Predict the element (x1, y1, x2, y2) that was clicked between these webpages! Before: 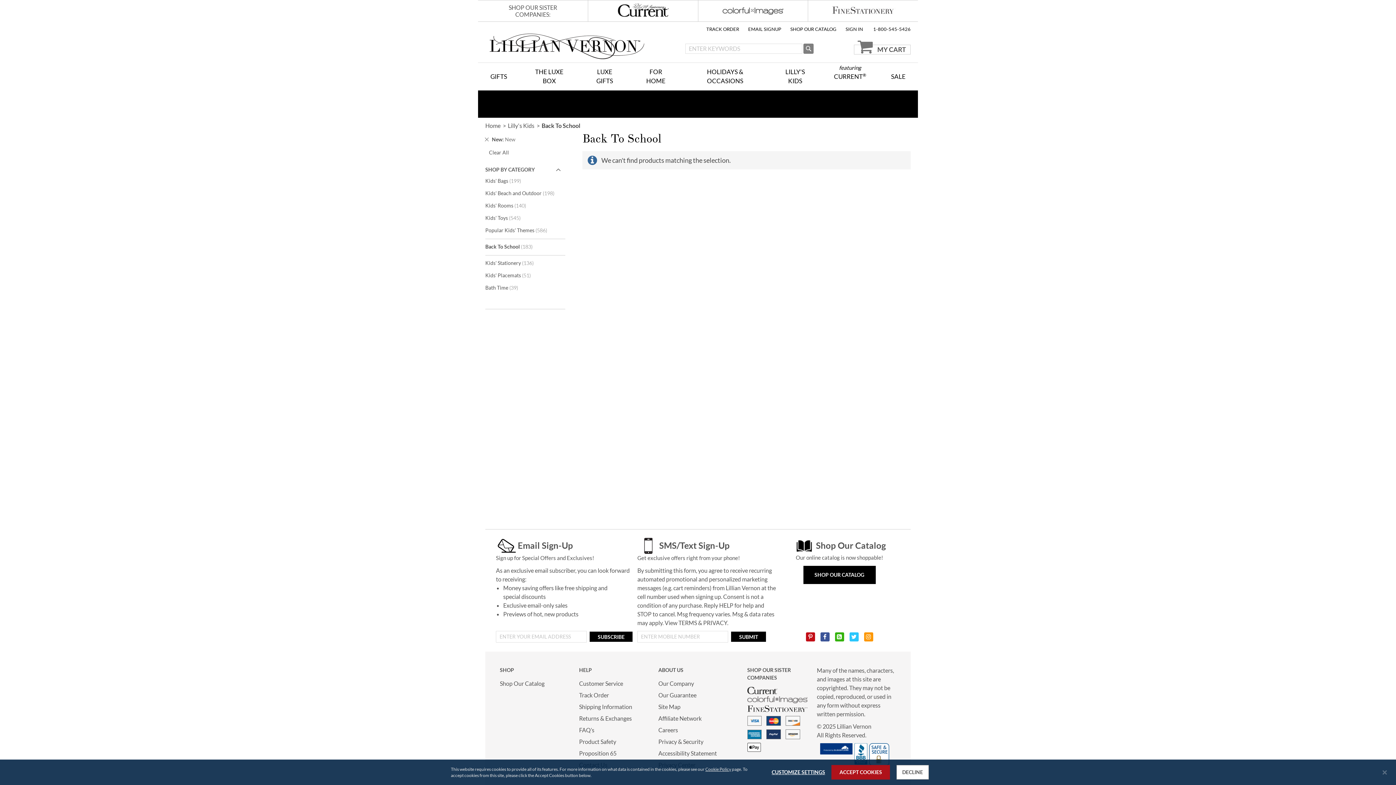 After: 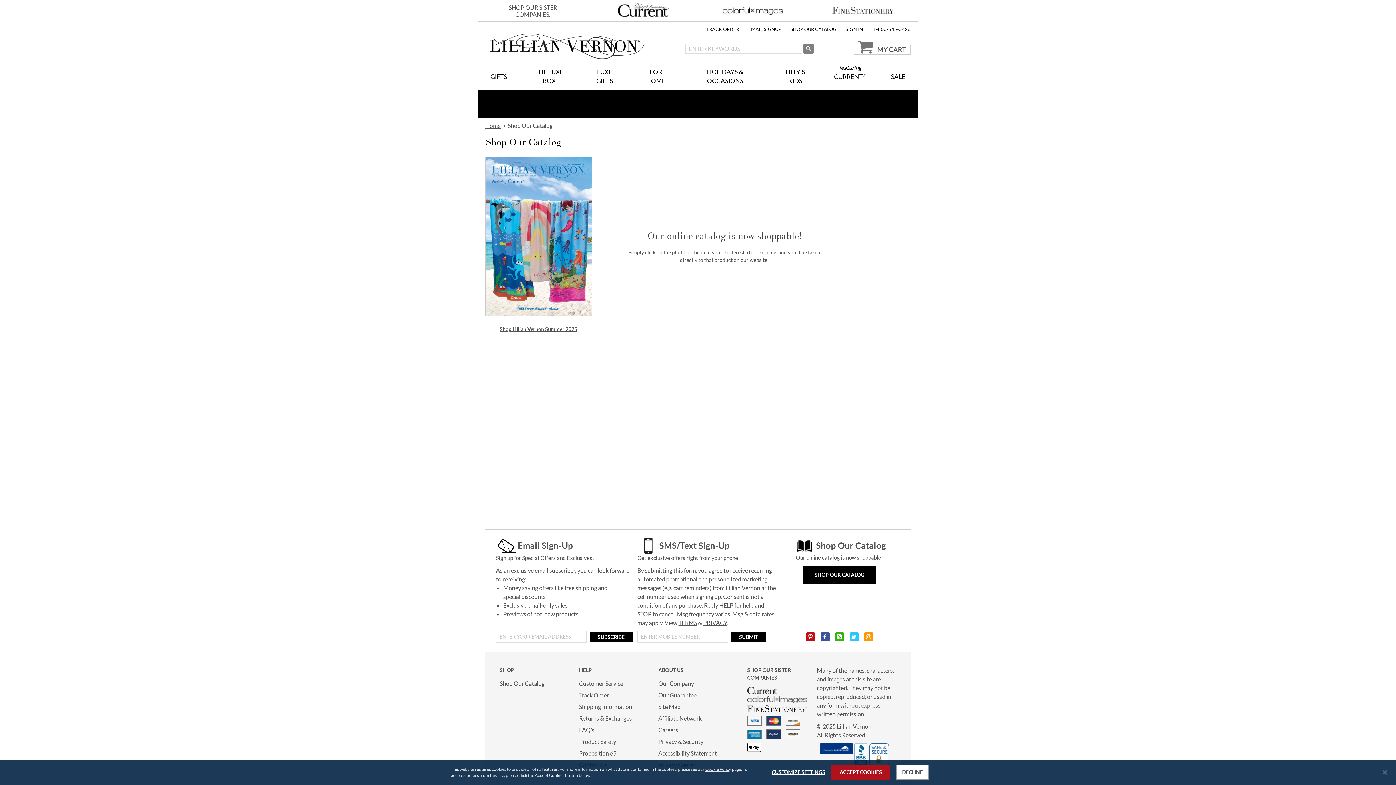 Action: bbox: (803, 566, 875, 584) label: SHOP OUR CATALOG